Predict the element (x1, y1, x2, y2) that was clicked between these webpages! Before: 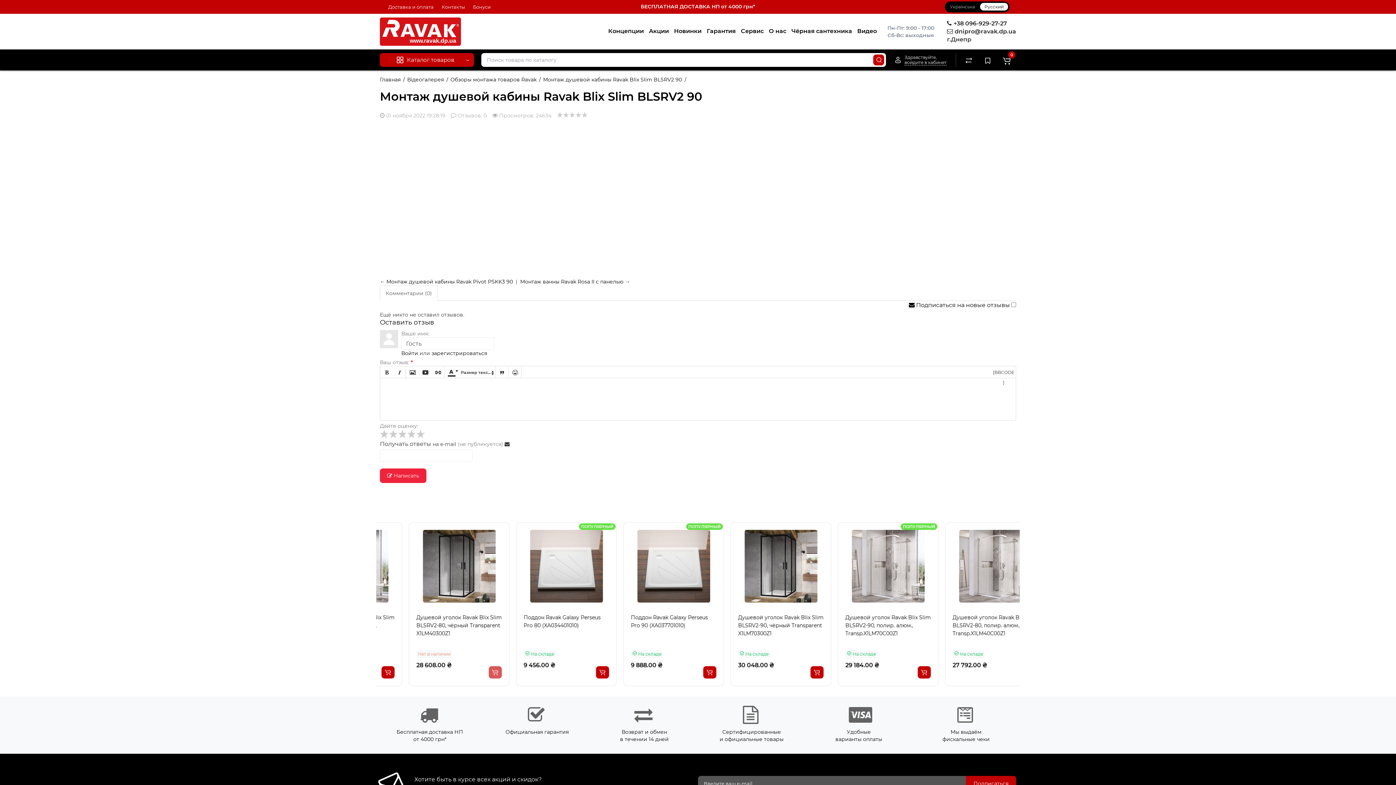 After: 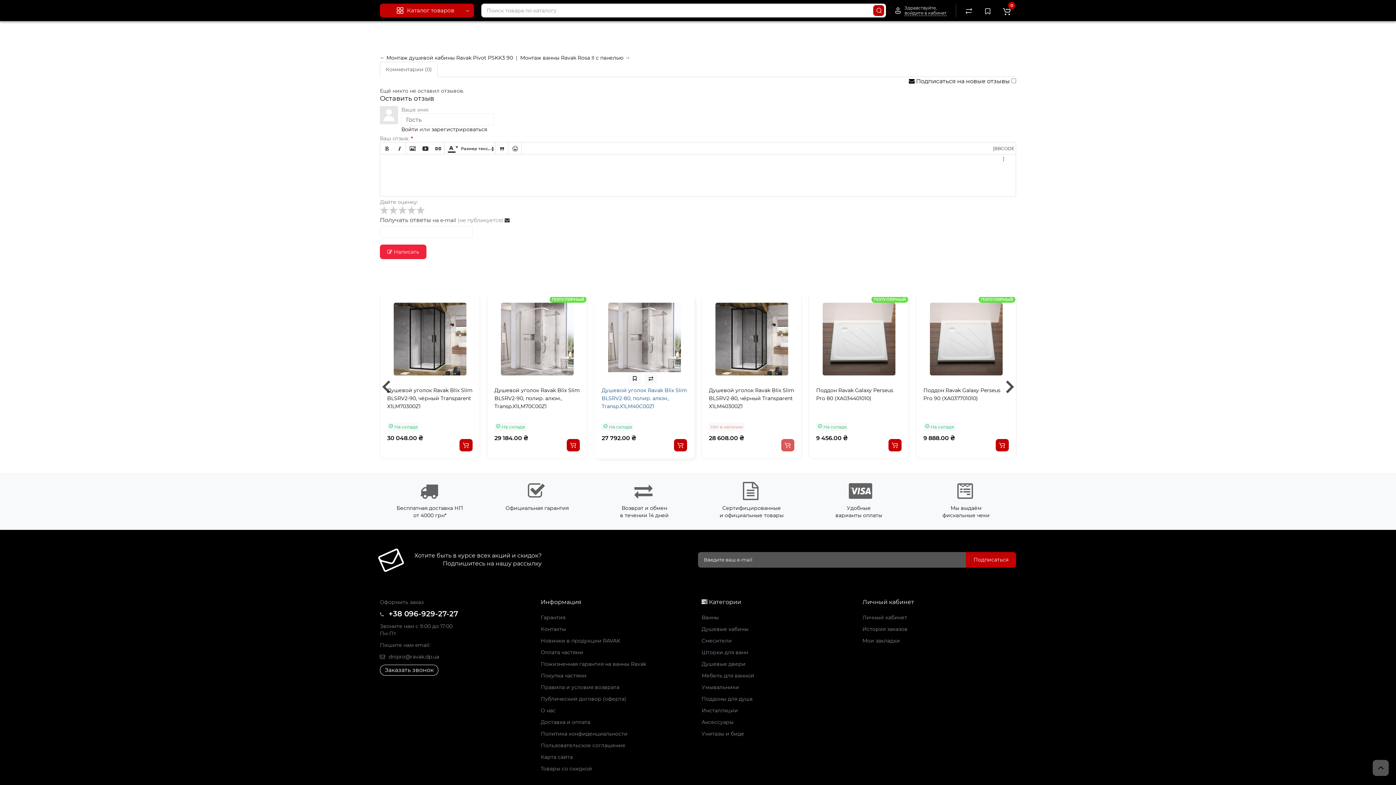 Action: bbox: (602, 613, 614, 626)